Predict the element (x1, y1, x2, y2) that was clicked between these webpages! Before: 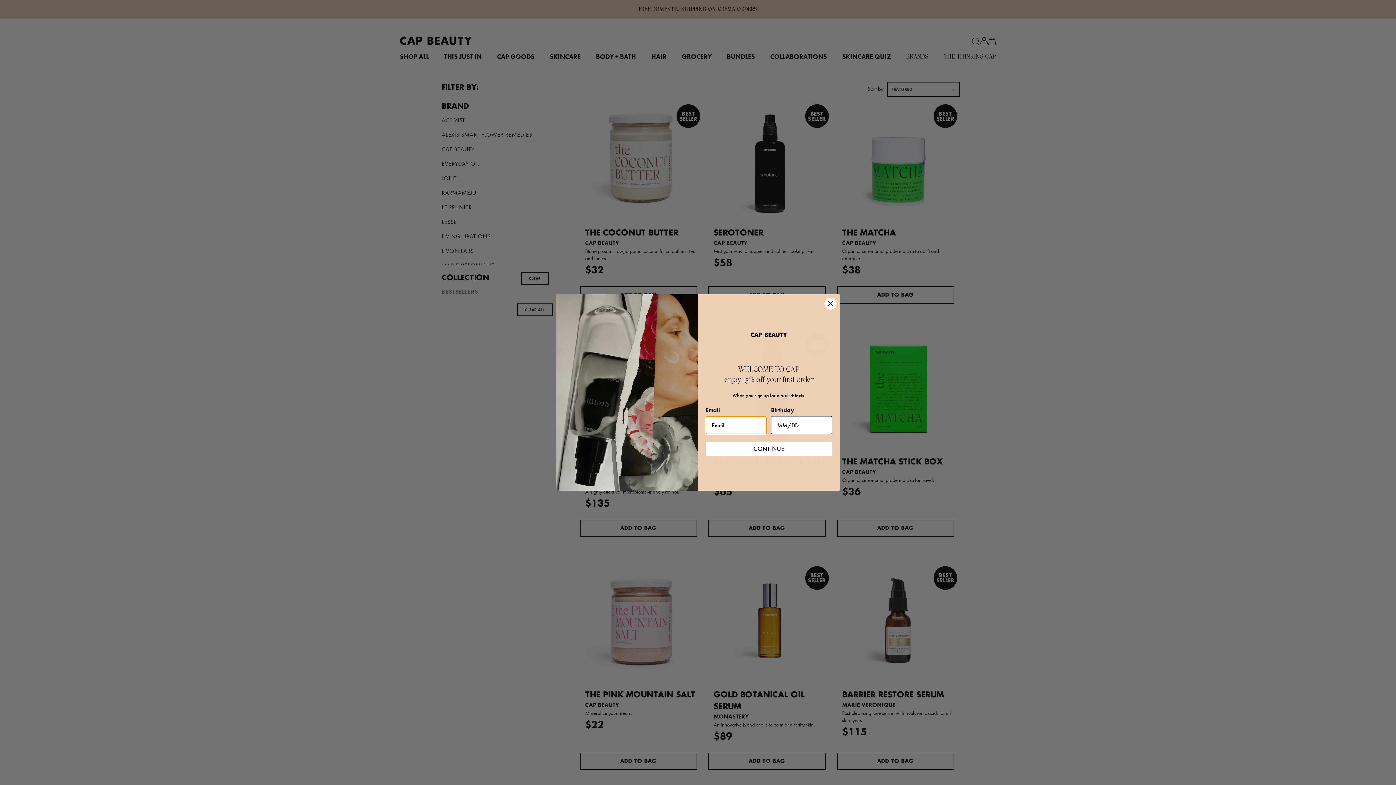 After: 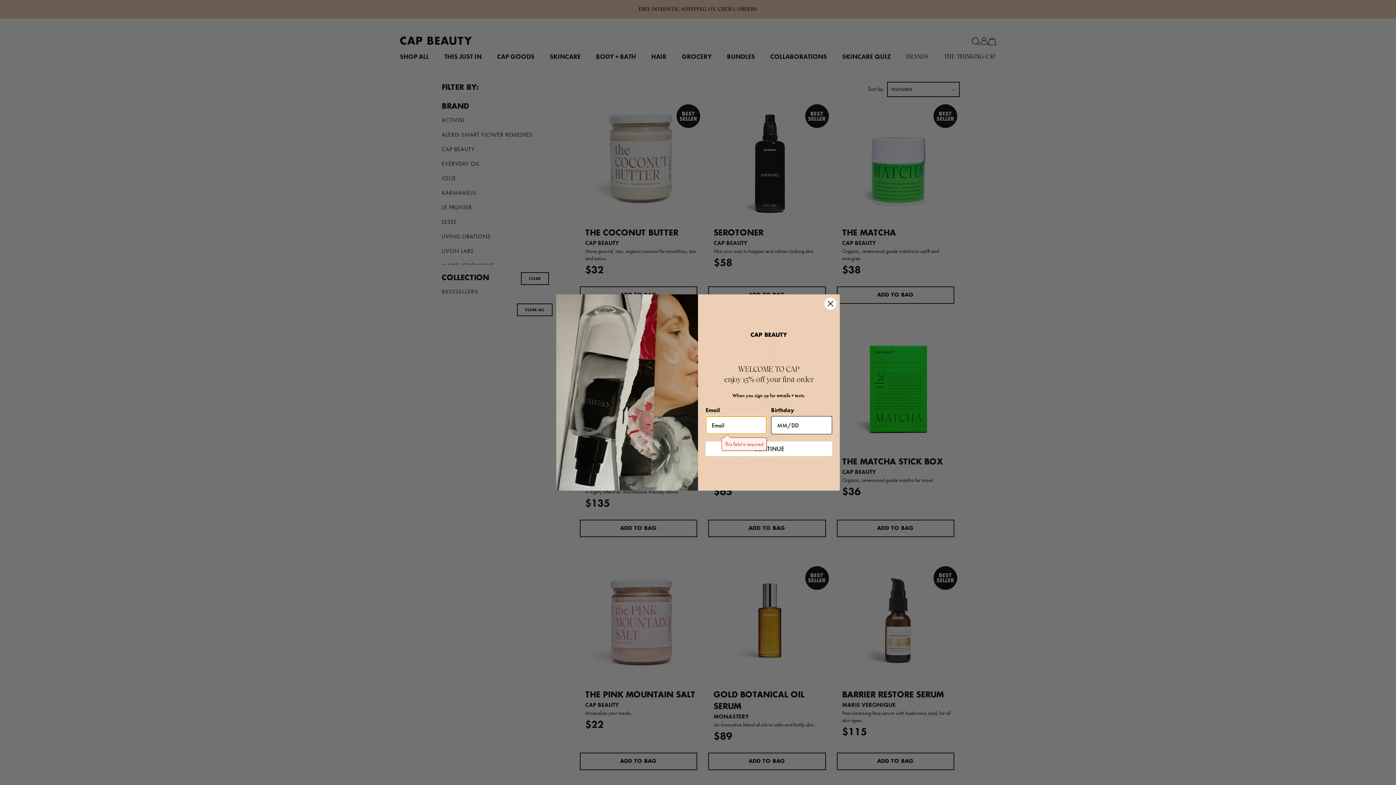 Action: label: CONTINUE bbox: (705, 462, 832, 477)